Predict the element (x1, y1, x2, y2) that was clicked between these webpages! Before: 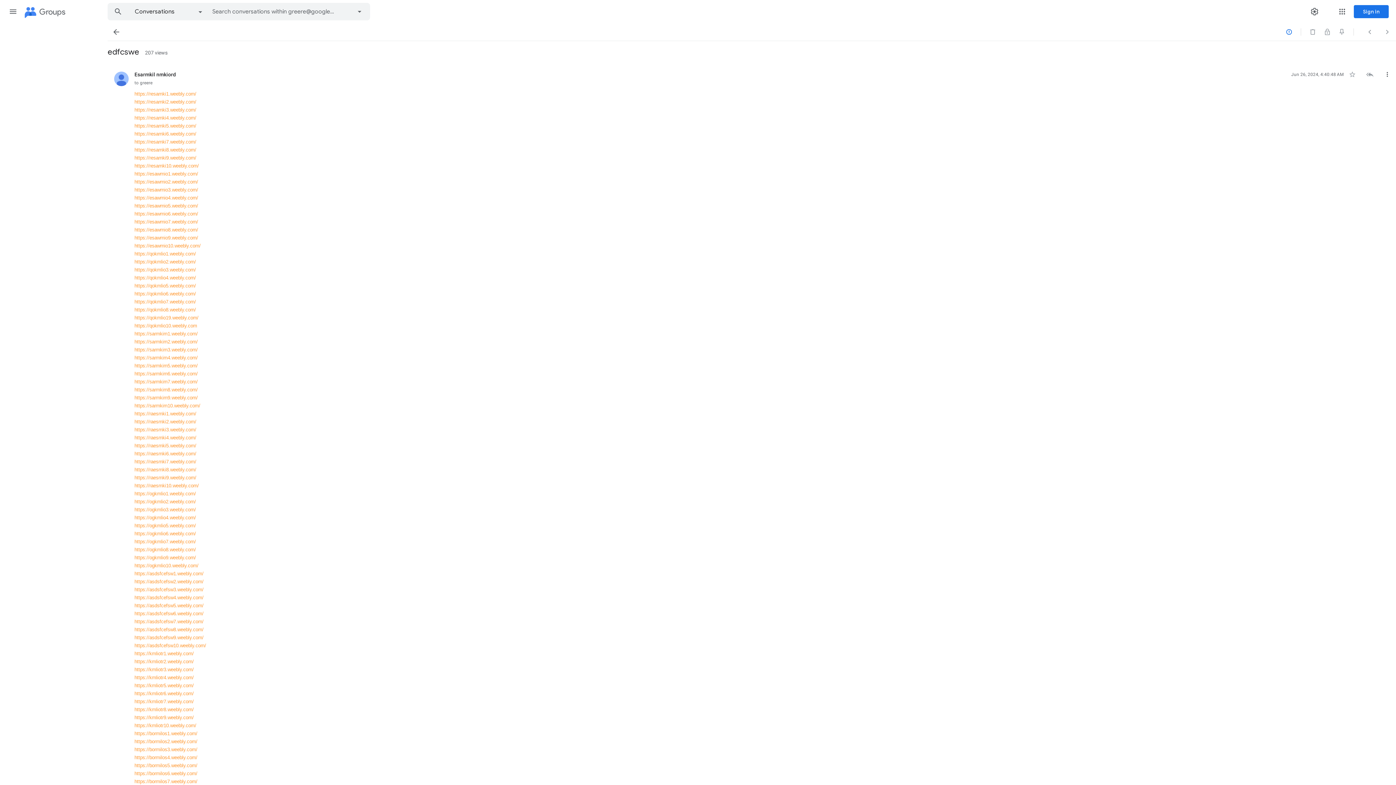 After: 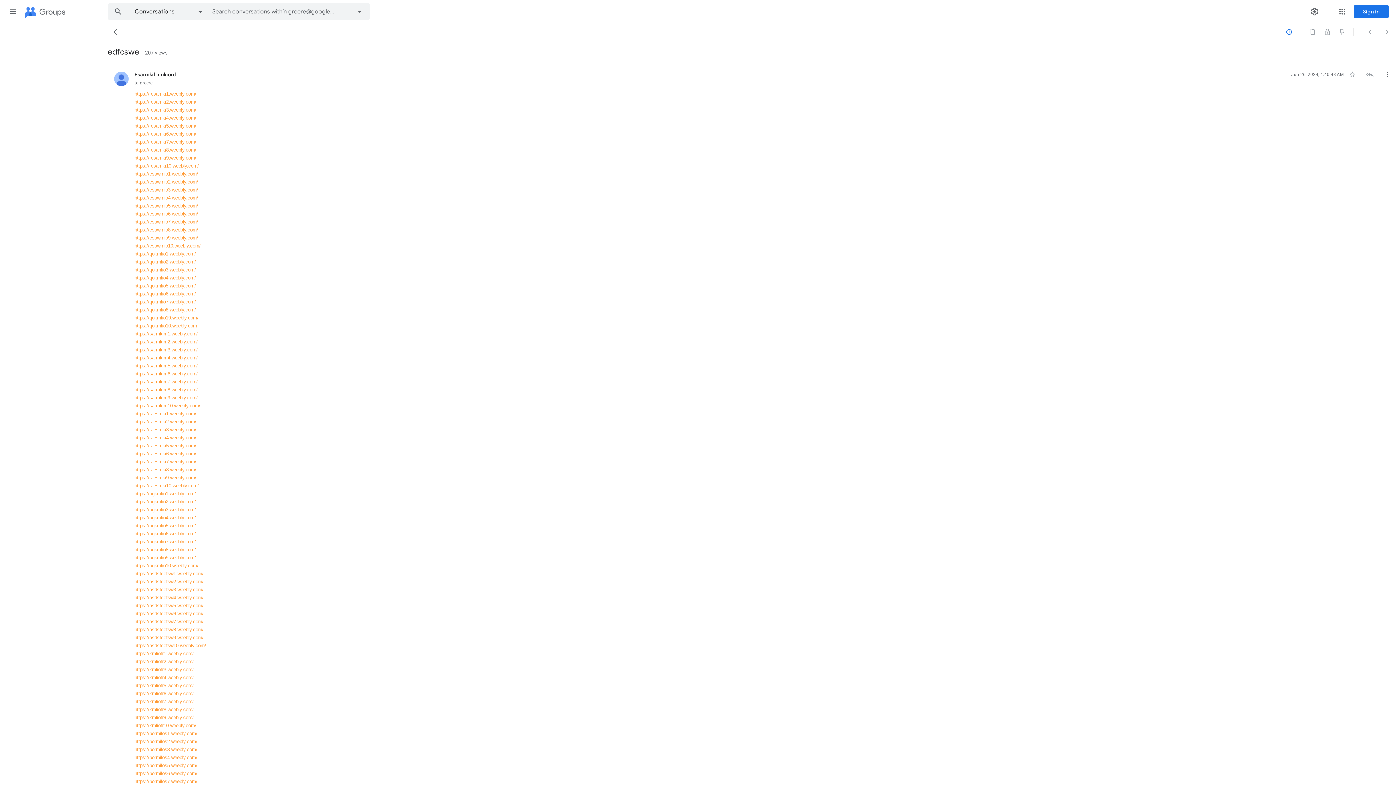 Action: bbox: (134, 515, 196, 520) label: https://ogkmlio4.weebly.com/